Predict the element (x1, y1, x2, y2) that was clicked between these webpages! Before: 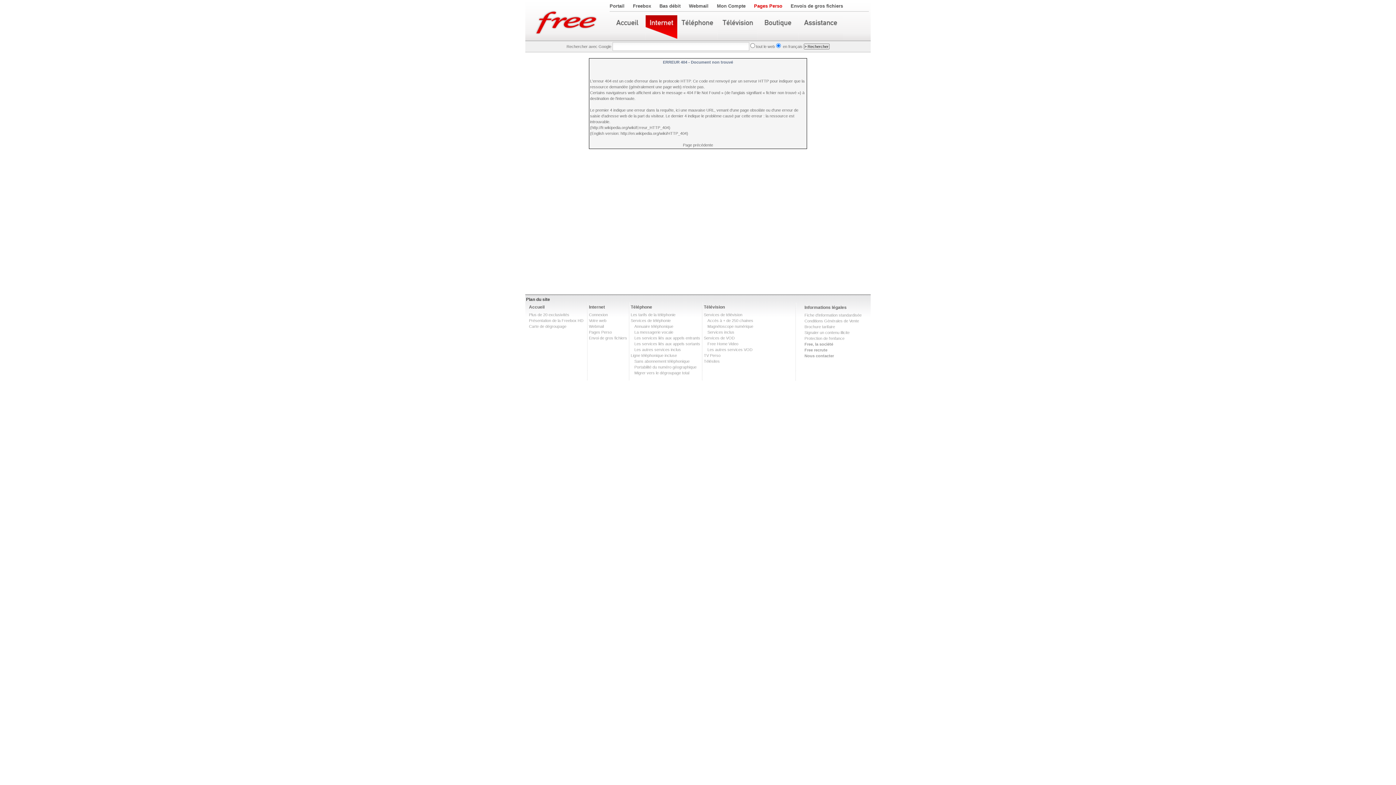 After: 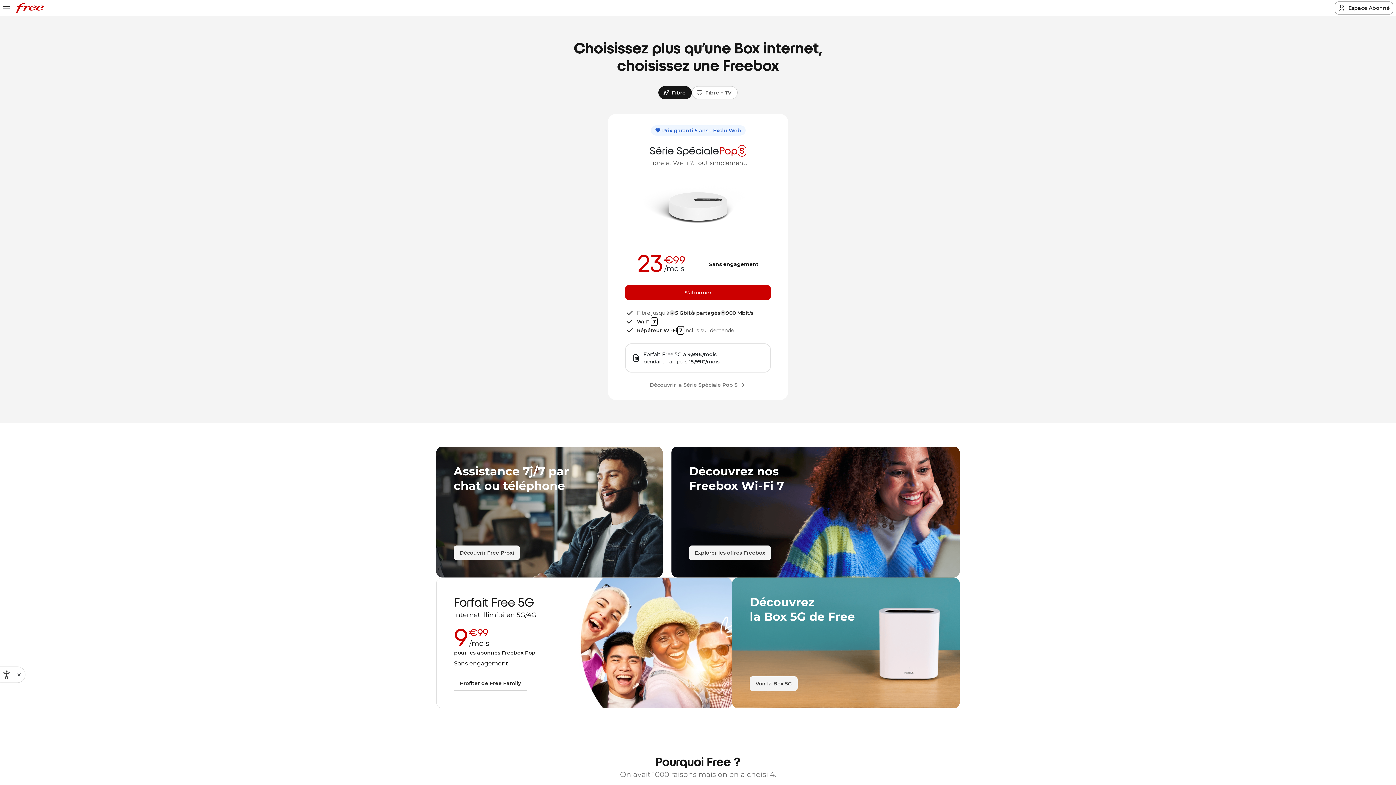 Action: label: Freebox bbox: (633, 3, 651, 8)